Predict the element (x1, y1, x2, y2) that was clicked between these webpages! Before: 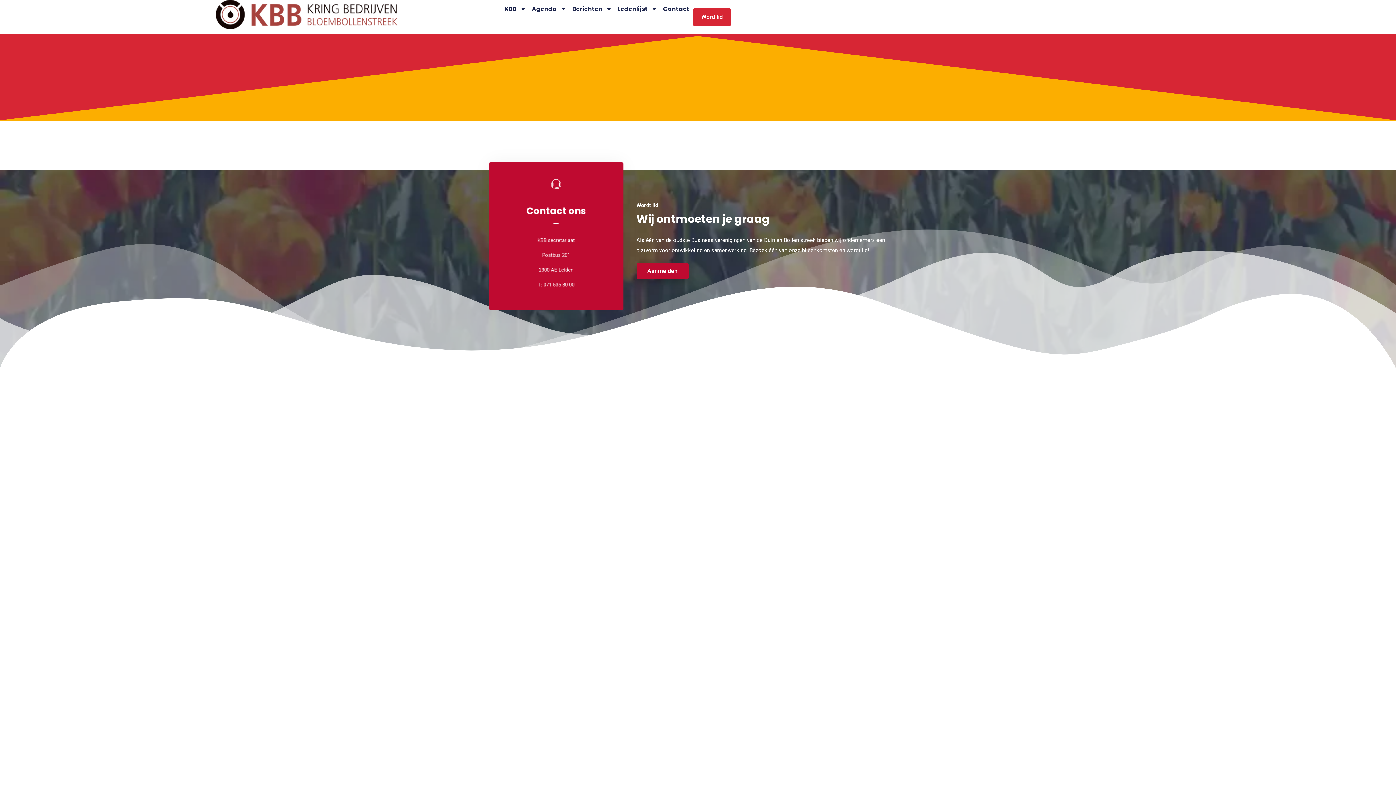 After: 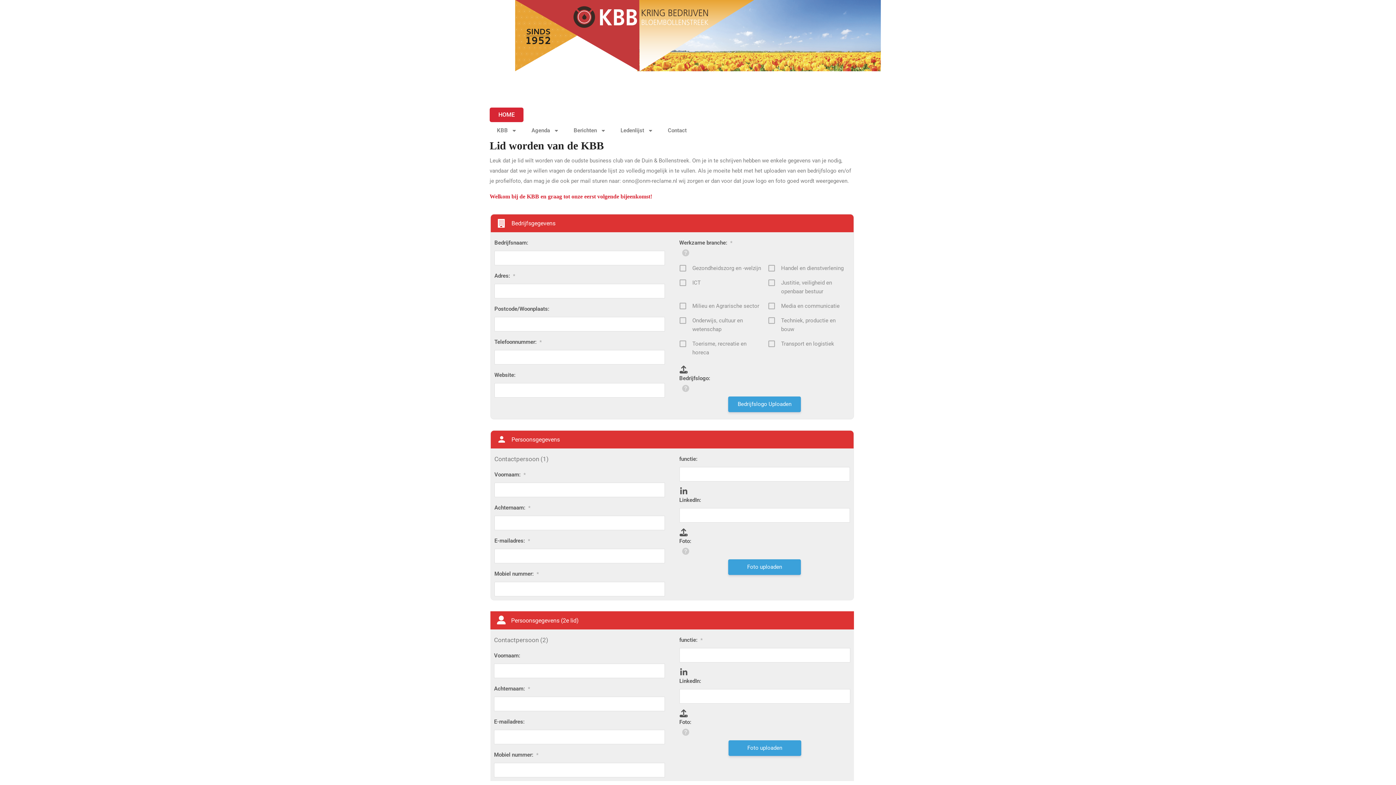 Action: label: Aanmelden bbox: (636, 262, 688, 279)